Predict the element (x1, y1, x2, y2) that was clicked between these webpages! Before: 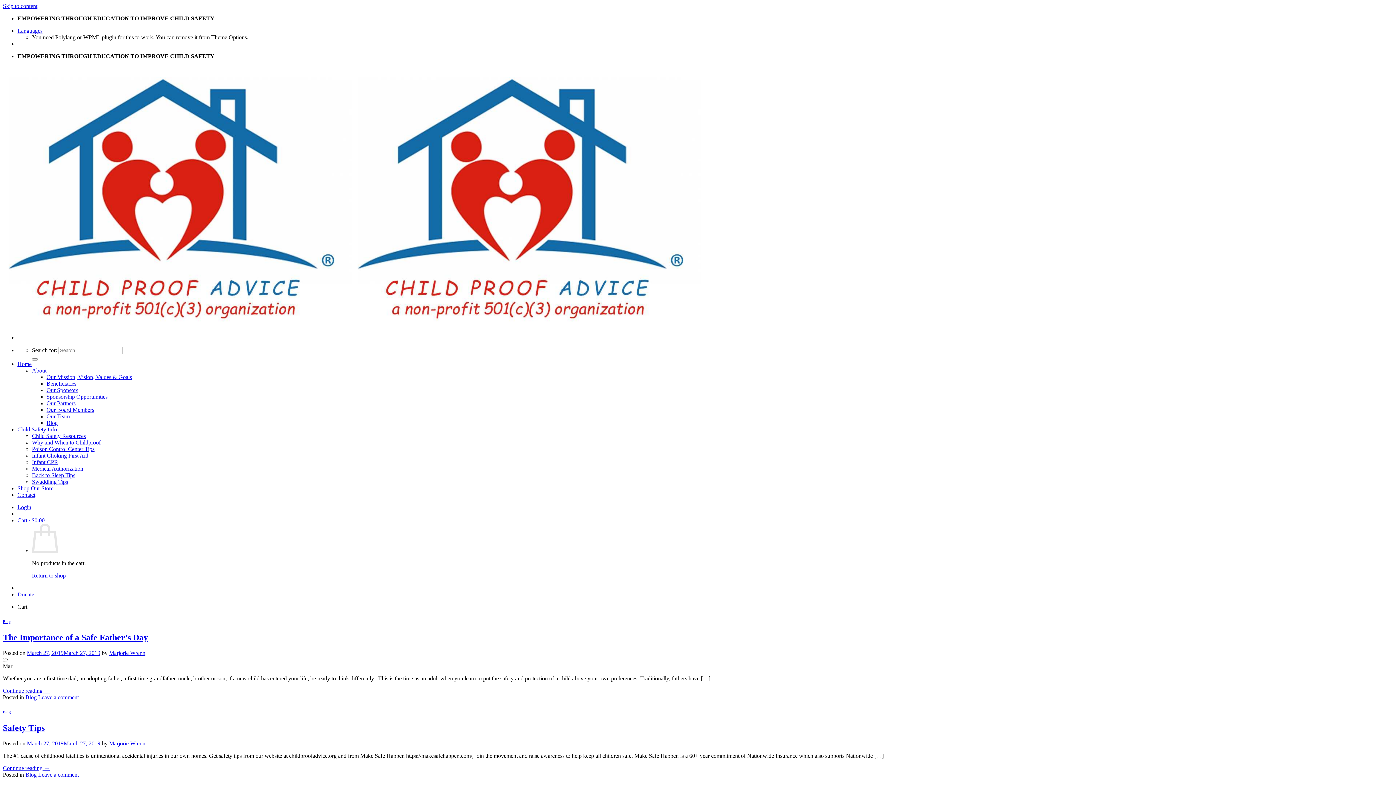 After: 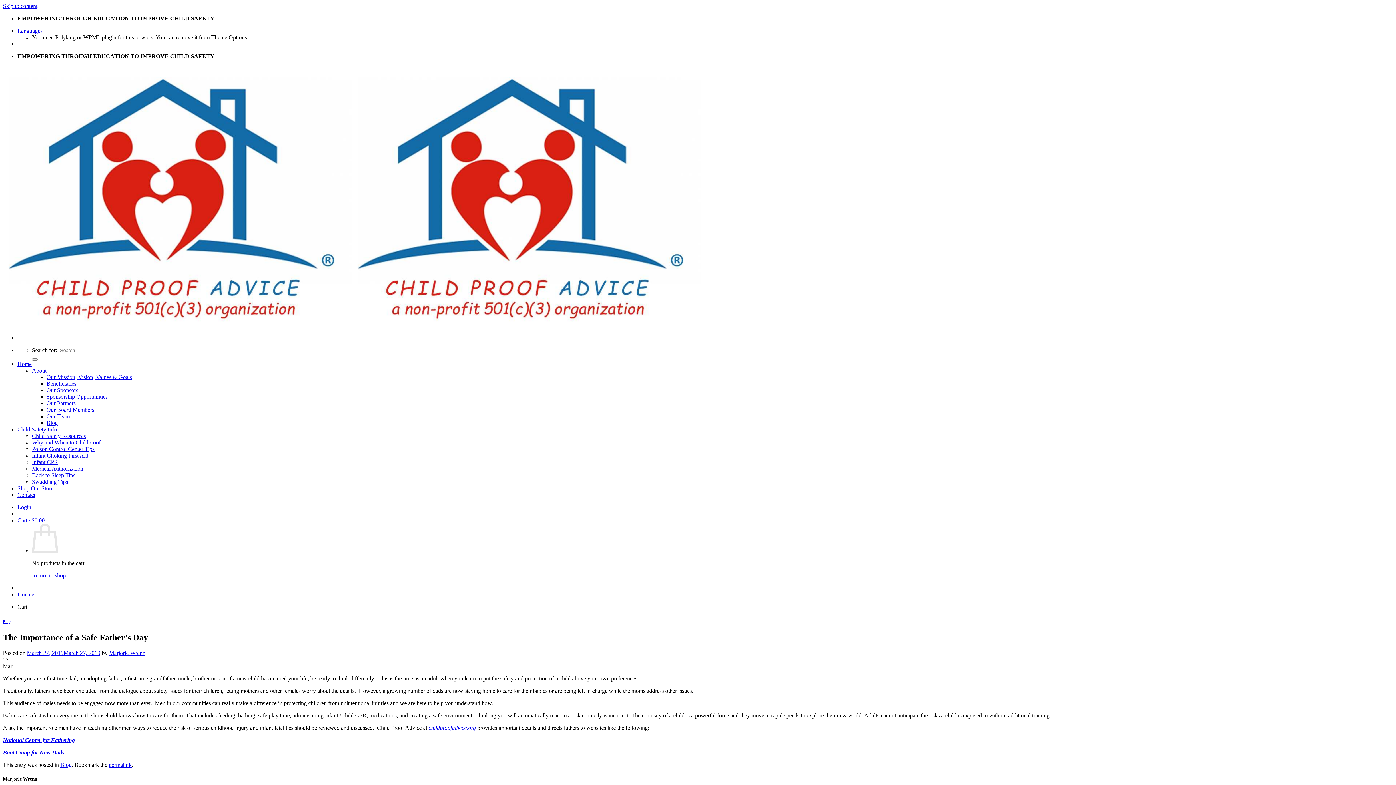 Action: label: March 27, 2019March 27, 2019 bbox: (26, 650, 100, 656)